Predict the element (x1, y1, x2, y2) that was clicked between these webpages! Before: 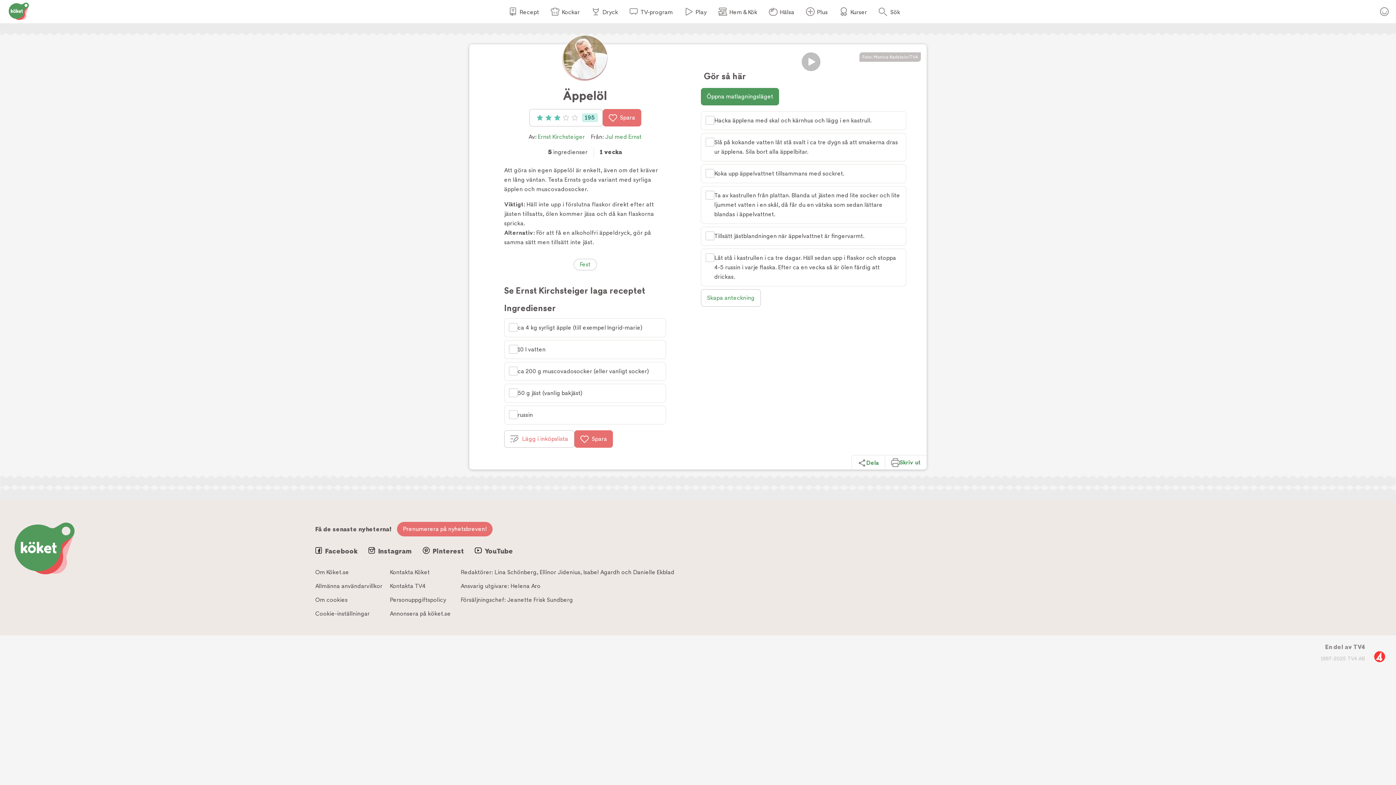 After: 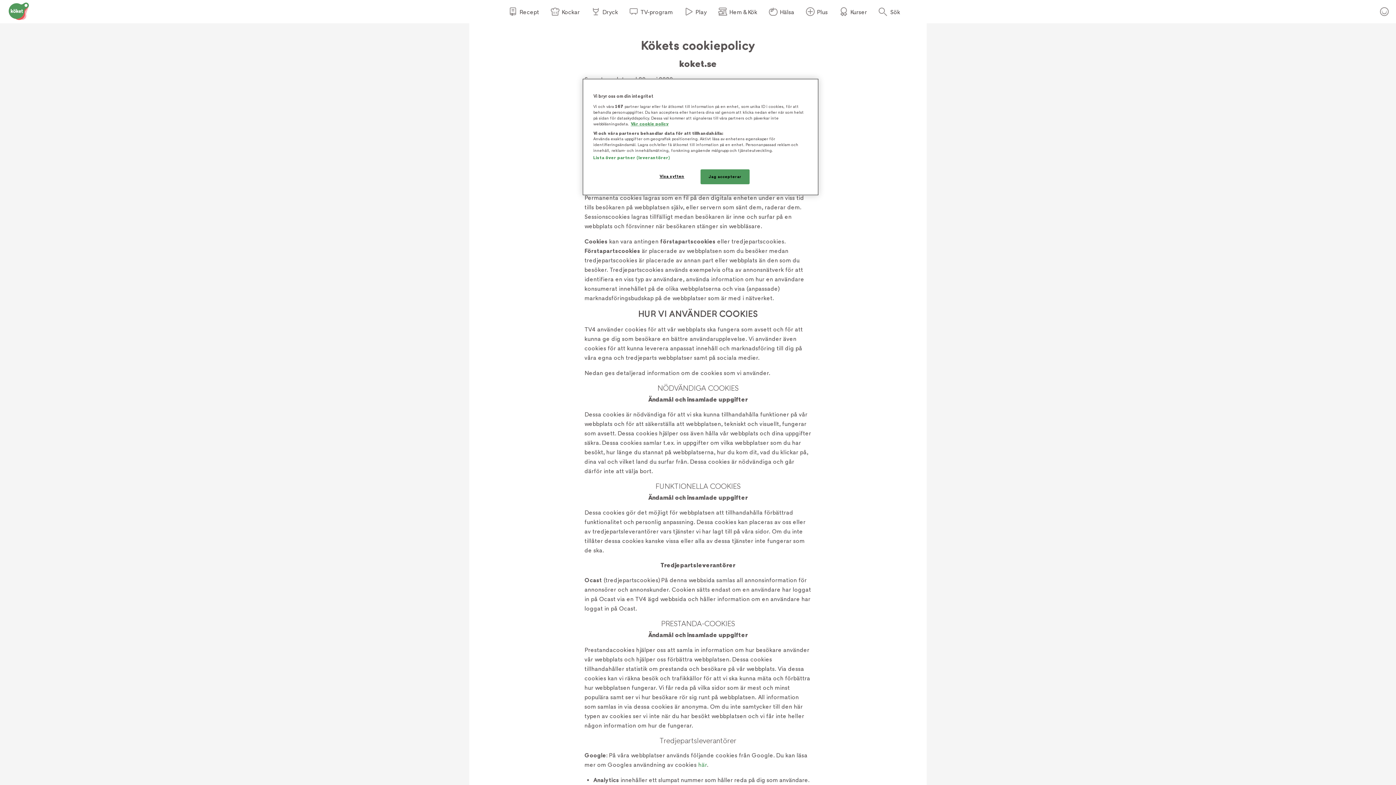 Action: label: Om cookies bbox: (315, 596, 347, 603)